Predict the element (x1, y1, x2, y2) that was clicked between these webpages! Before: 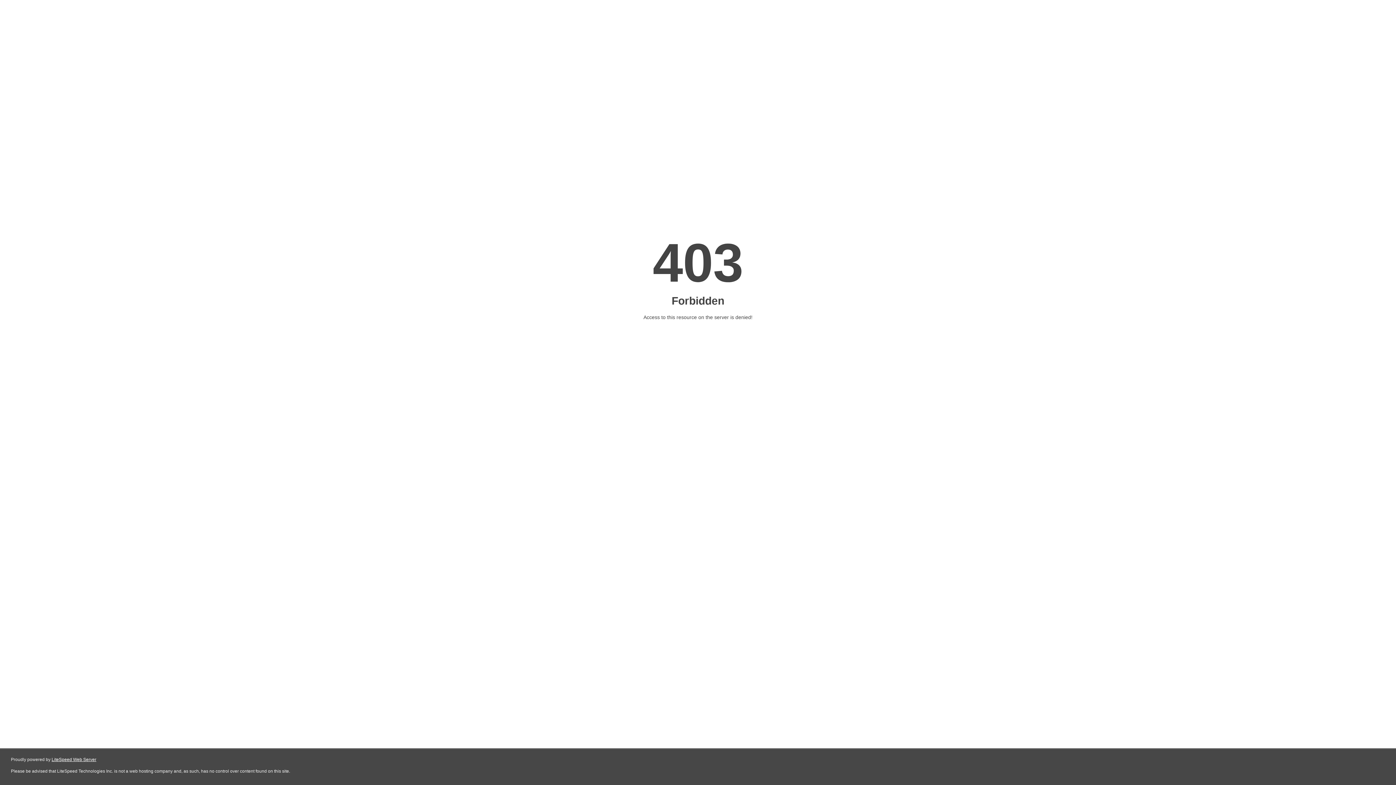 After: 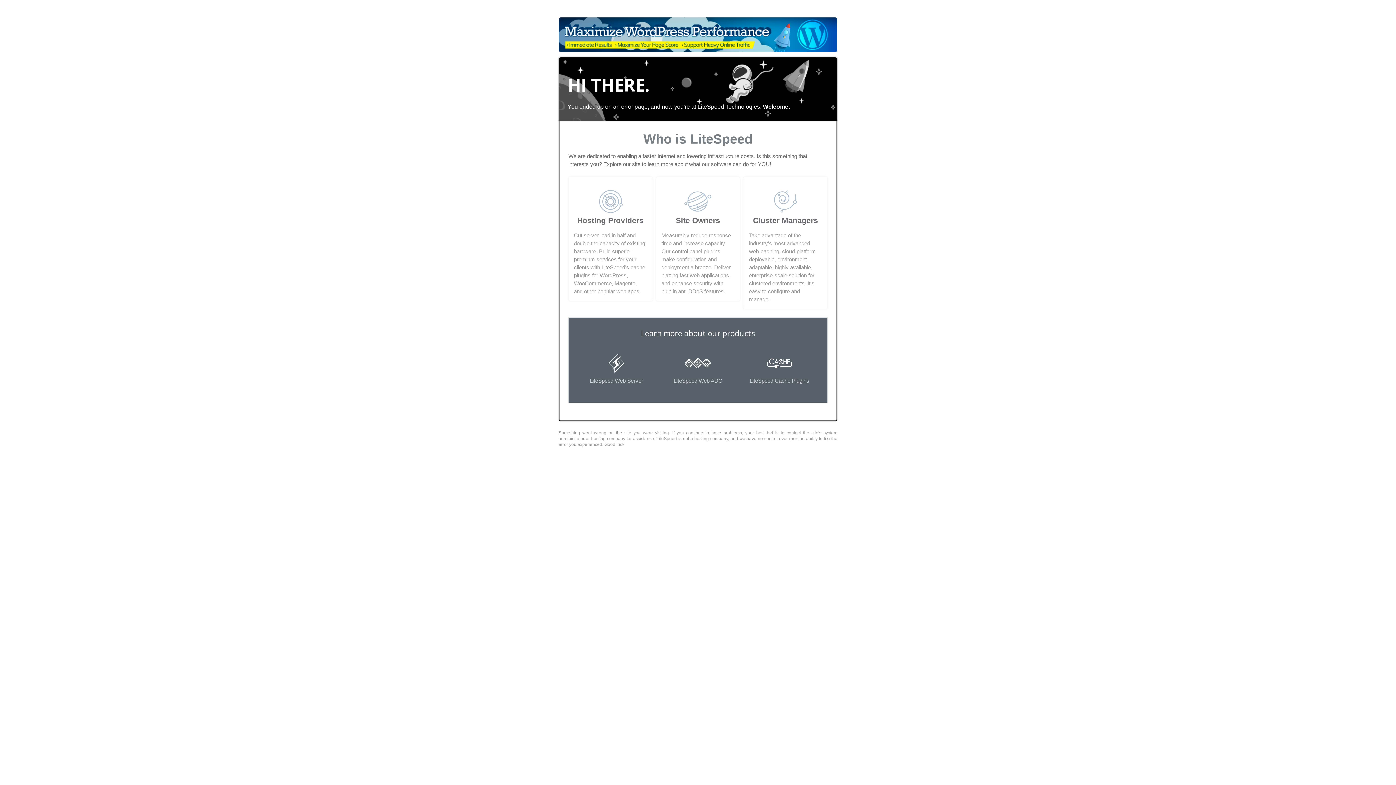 Action: label: LiteSpeed Web Server bbox: (51, 757, 96, 762)